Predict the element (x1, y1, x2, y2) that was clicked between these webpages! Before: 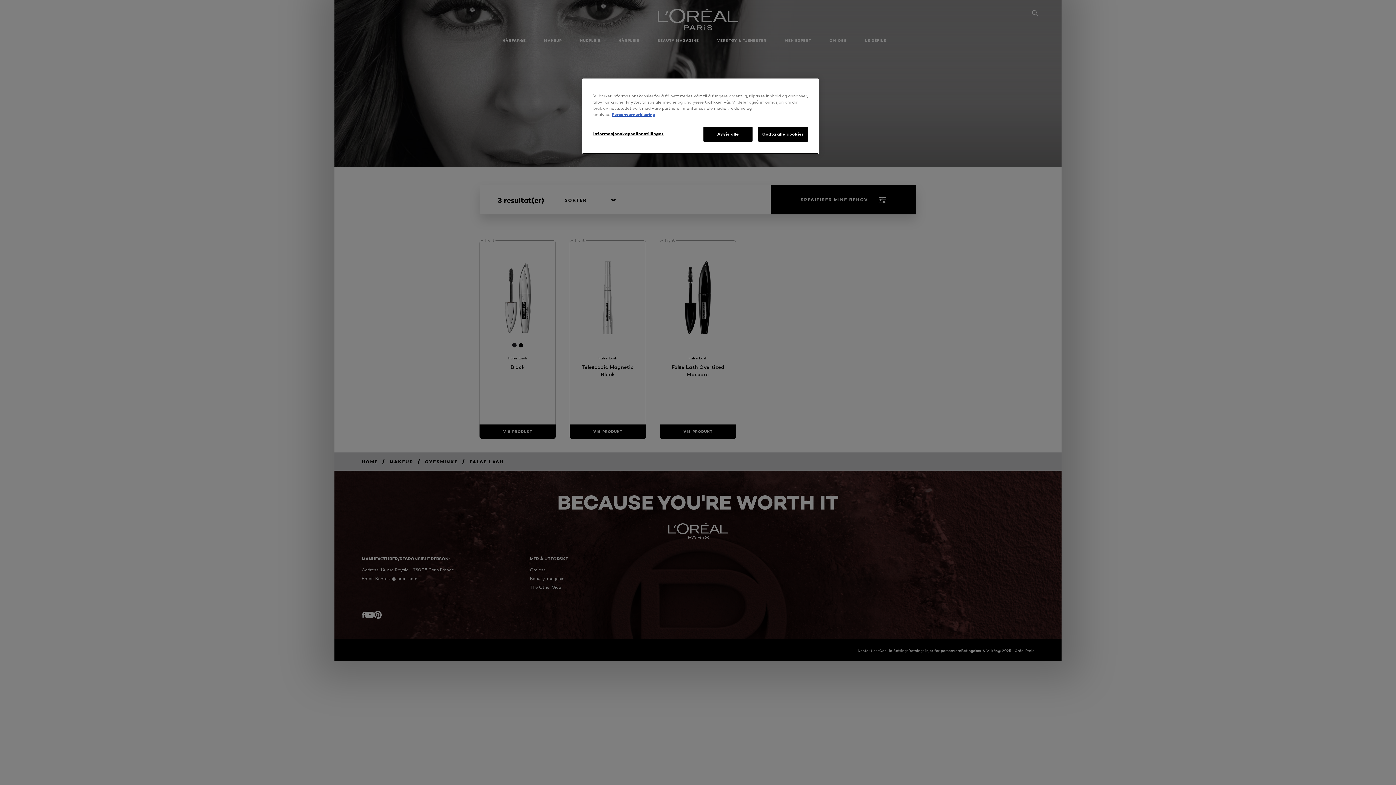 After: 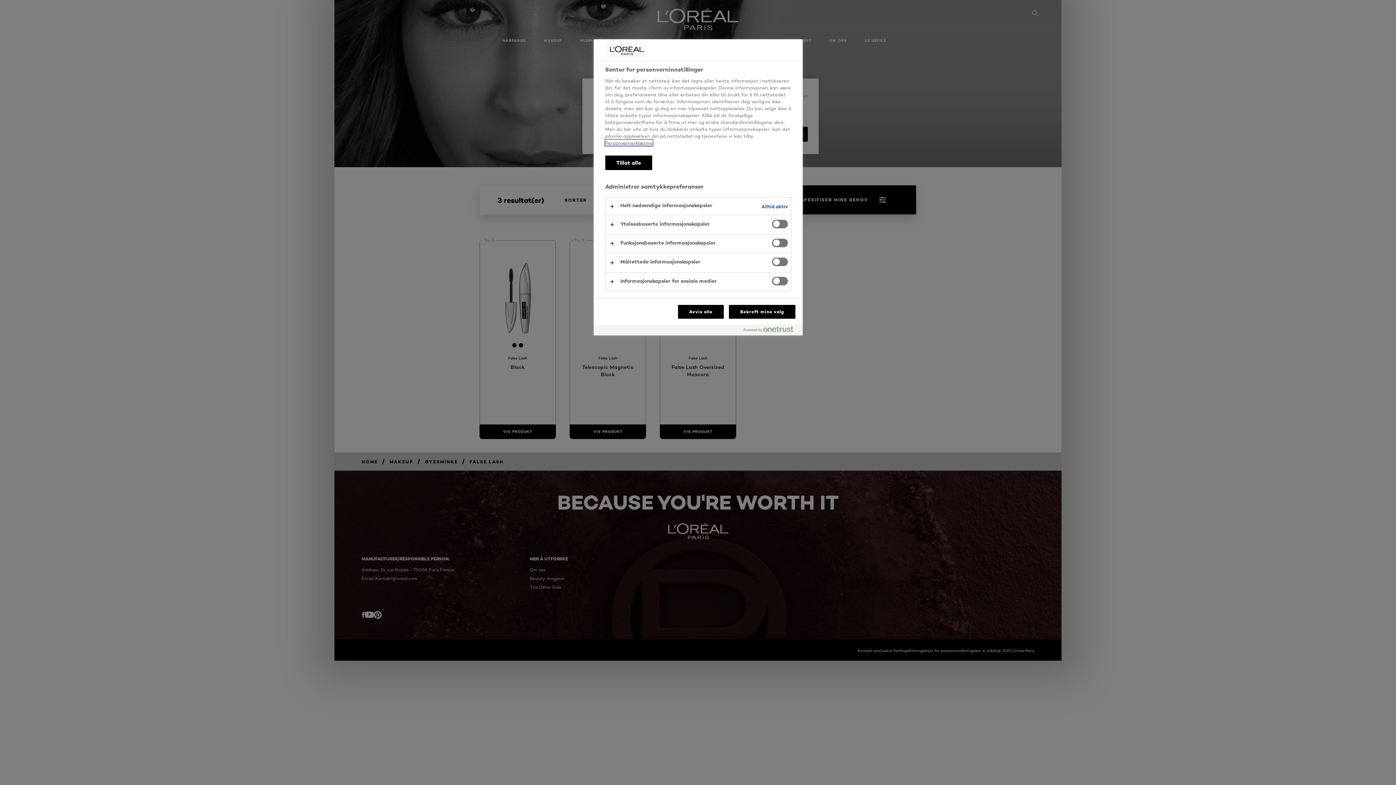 Action: bbox: (593, 126, 663, 141) label: Informasjonskapselinnstillinger